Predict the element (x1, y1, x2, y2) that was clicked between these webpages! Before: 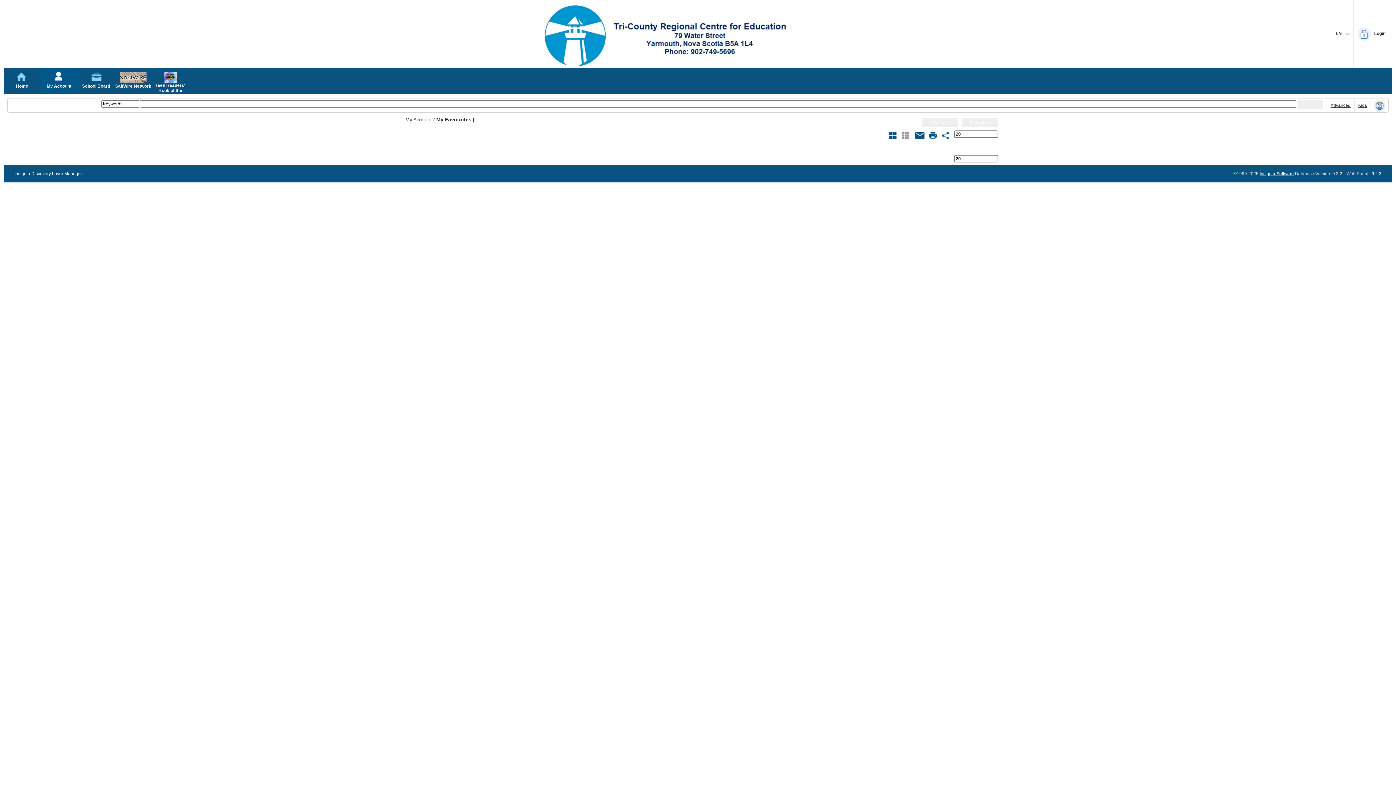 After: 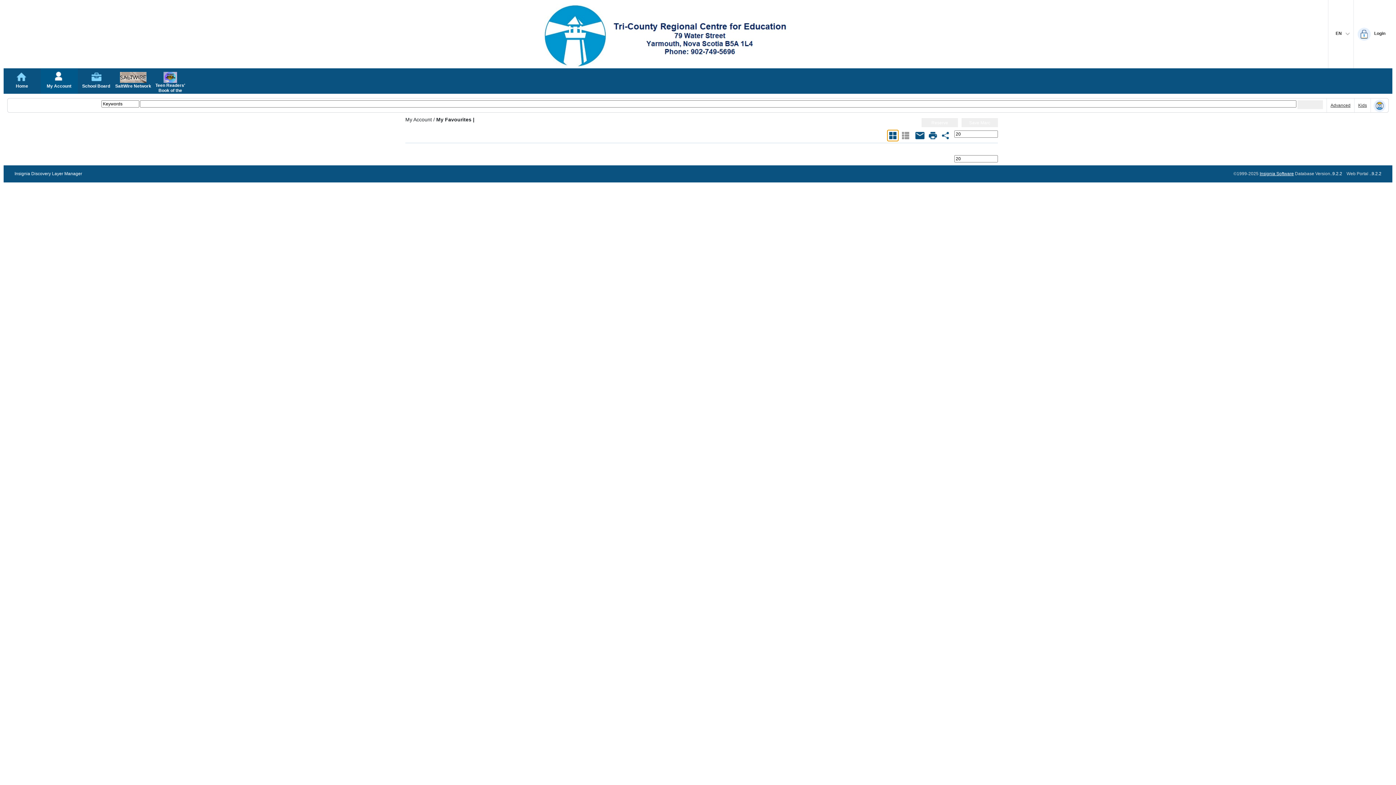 Action: bbox: (887, 130, 898, 141) label: Show Results as Grid Style